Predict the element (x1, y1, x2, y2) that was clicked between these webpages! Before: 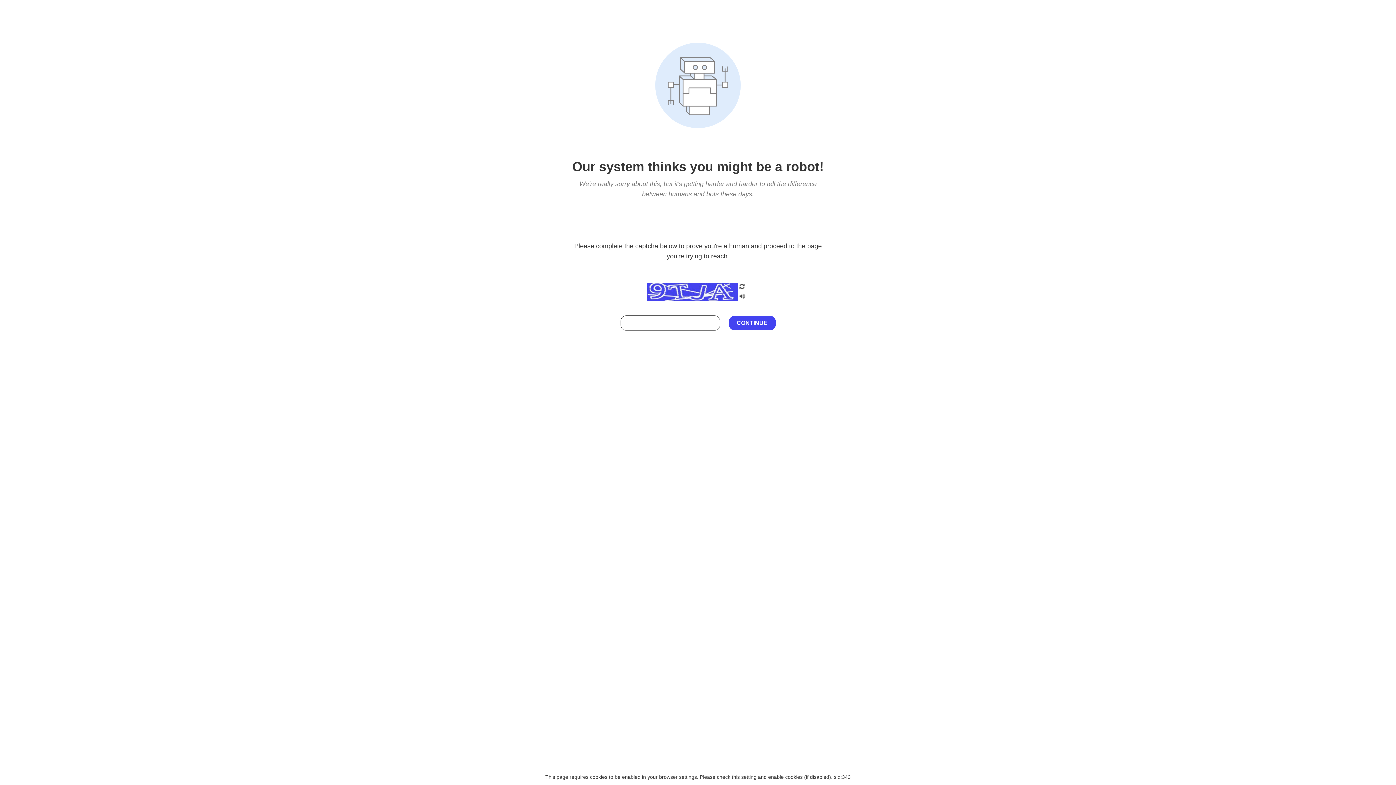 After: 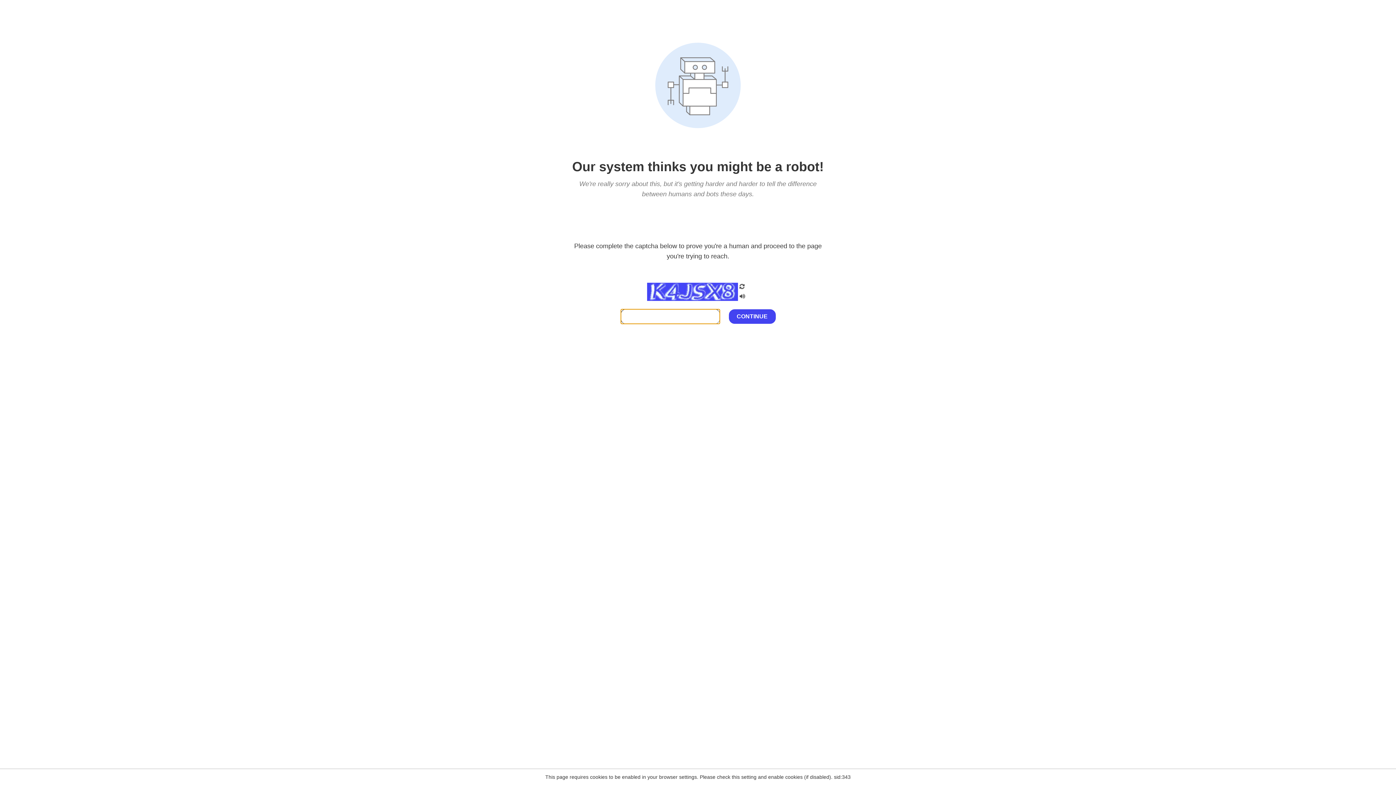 Action: bbox: (738, 200, 746, 210)